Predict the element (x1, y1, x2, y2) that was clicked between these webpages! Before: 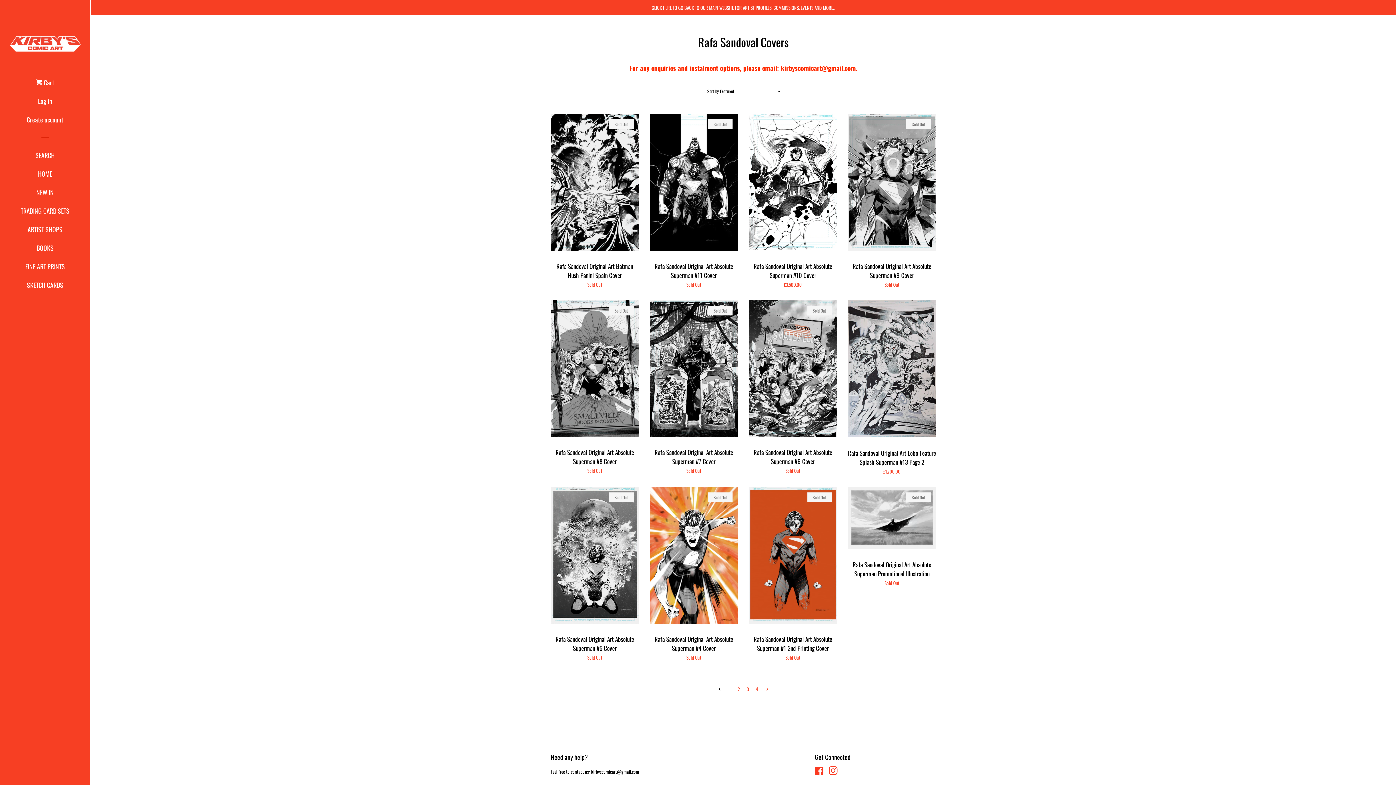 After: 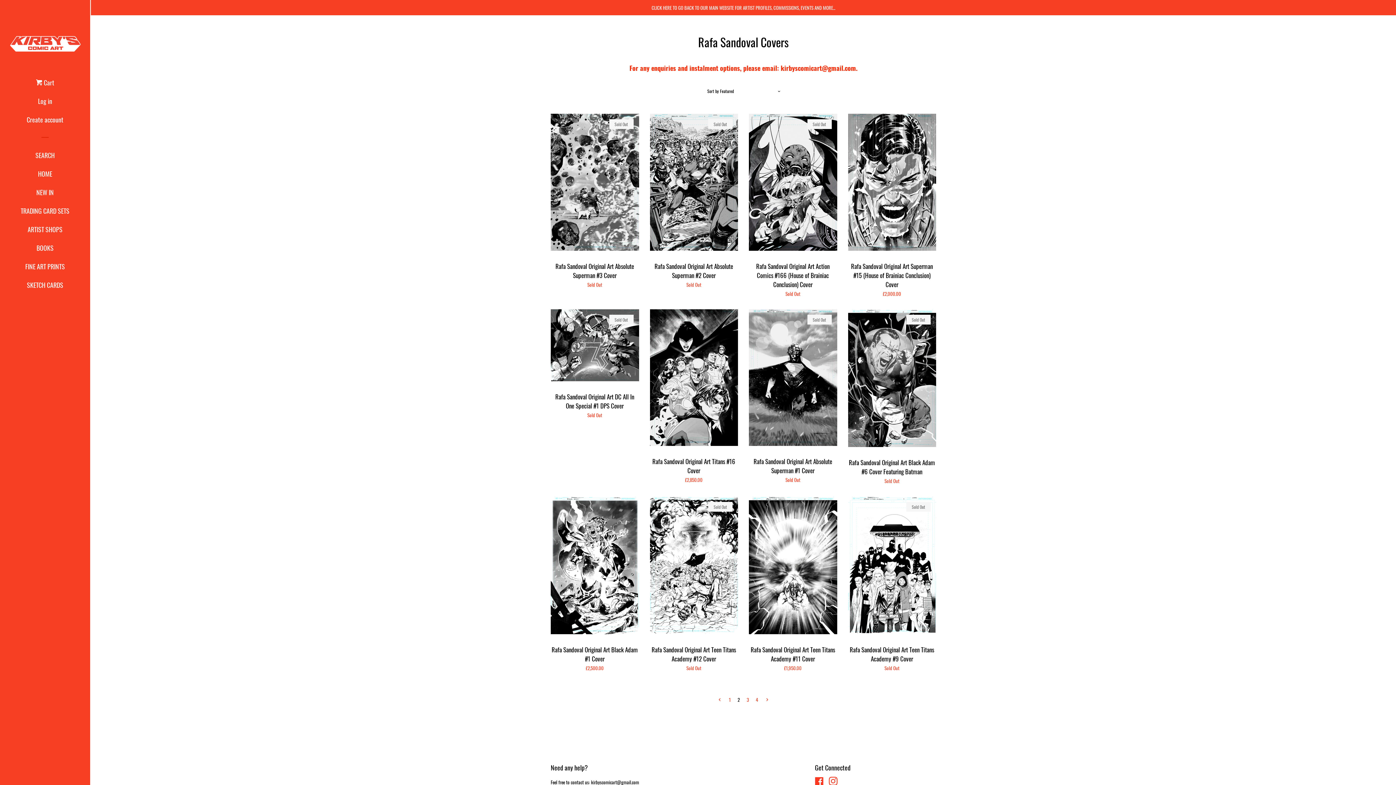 Action: label: 2 bbox: (734, 684, 743, 694)